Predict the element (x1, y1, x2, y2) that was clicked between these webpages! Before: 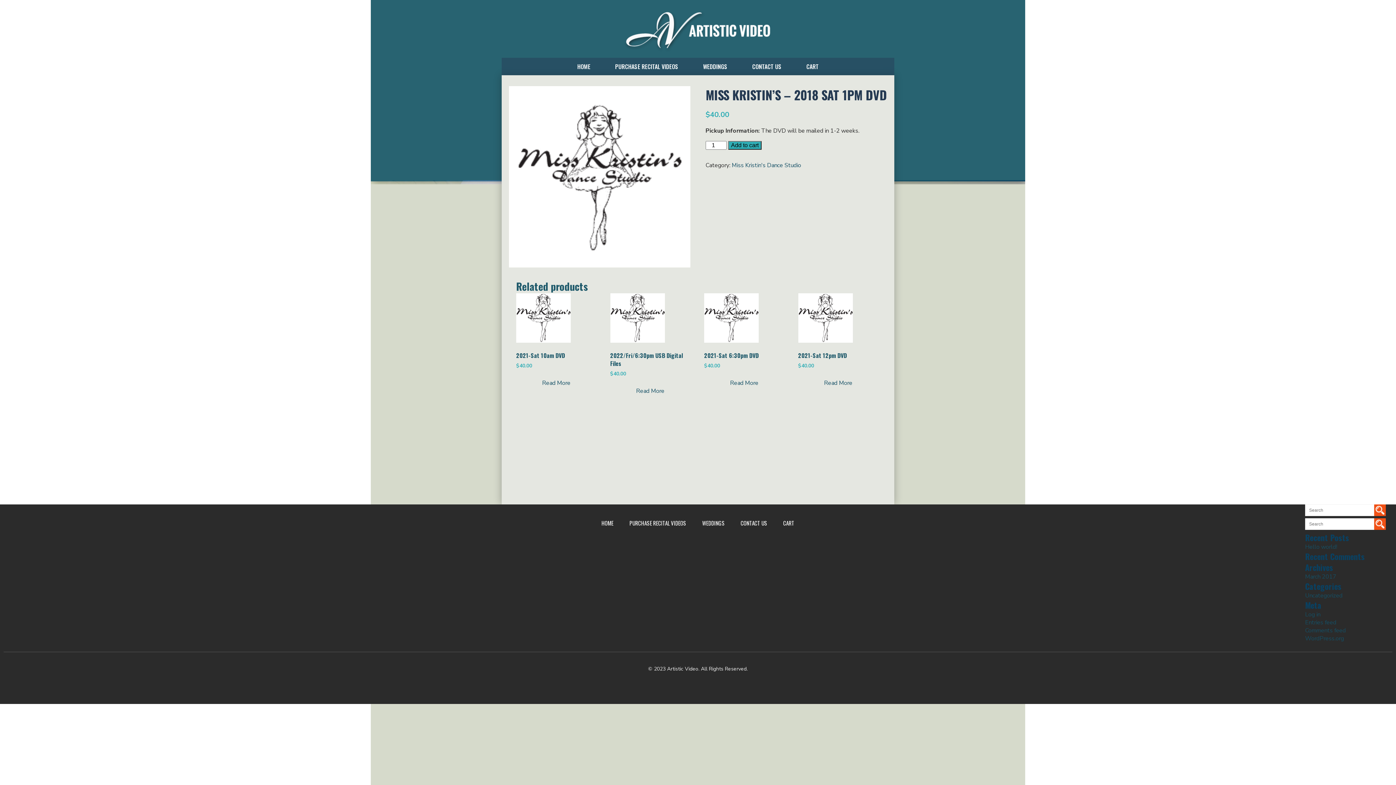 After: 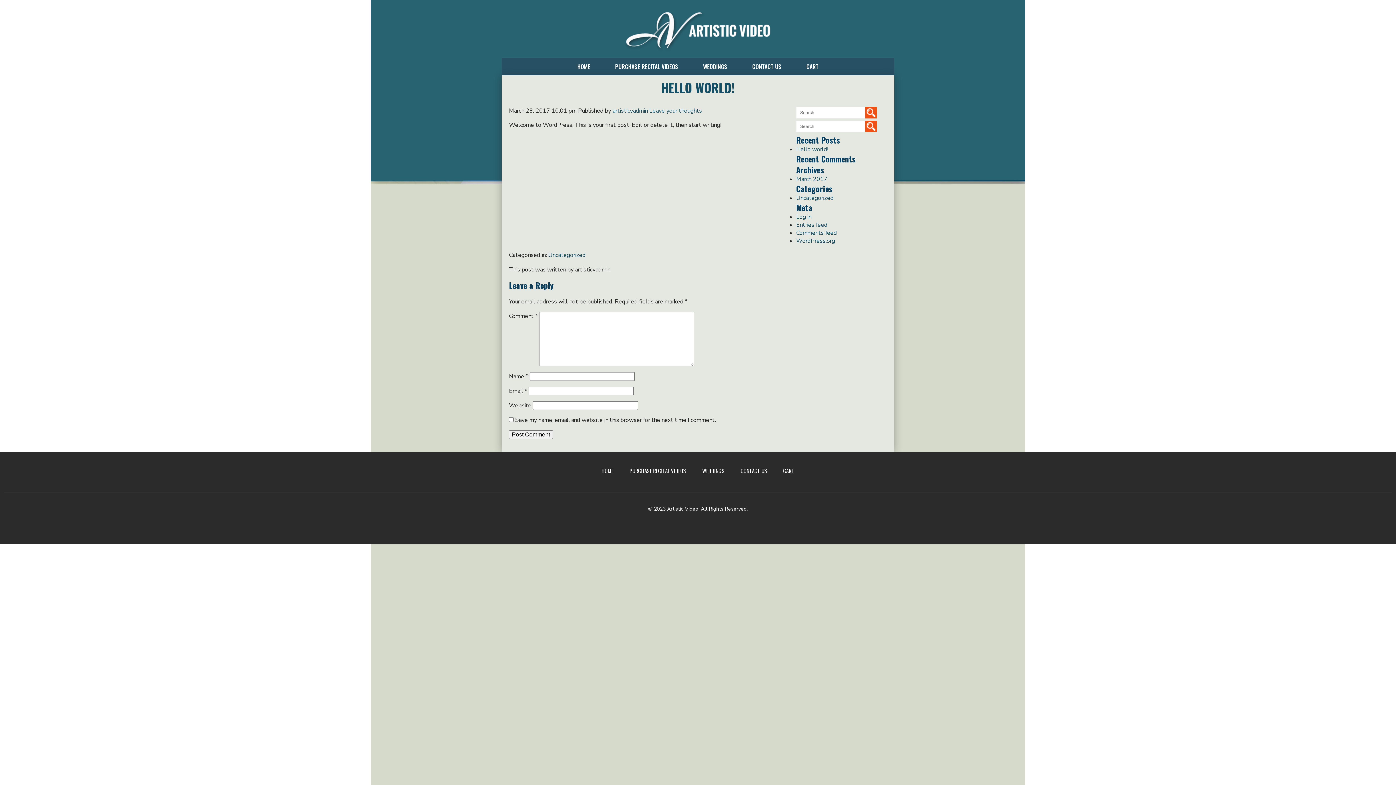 Action: bbox: (1305, 543, 1337, 551) label: Hello world!